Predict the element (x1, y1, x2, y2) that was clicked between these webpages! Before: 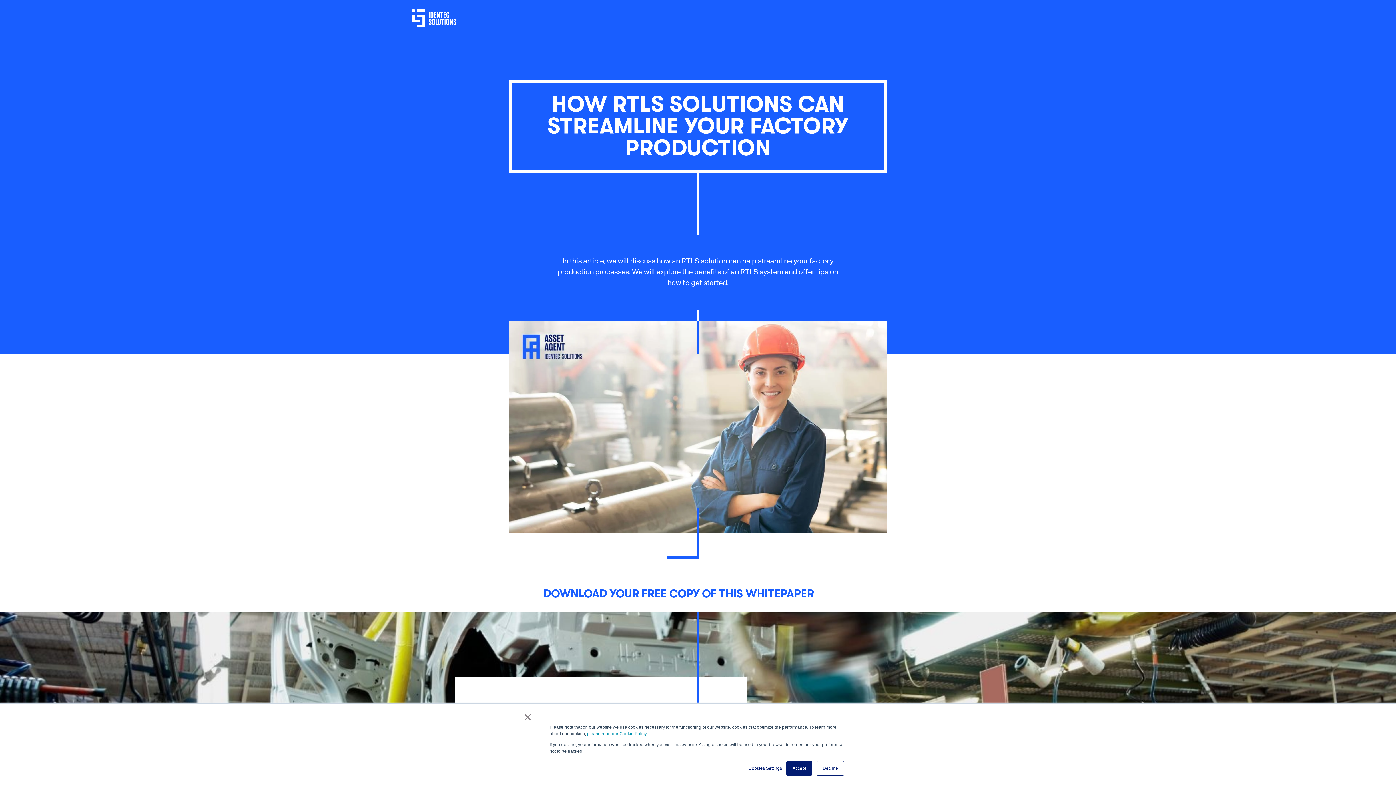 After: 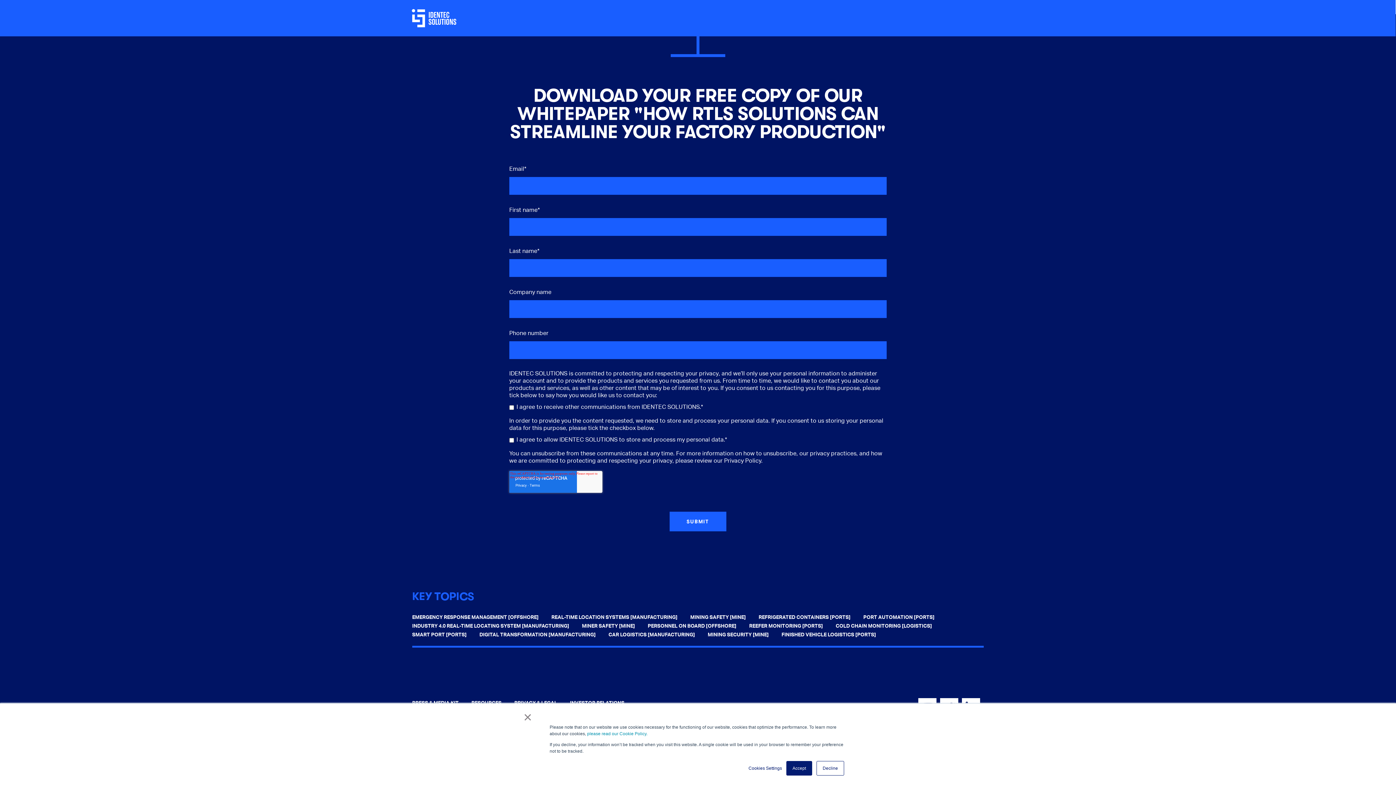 Action: bbox: (543, 587, 814, 599) label: DOWNLOAD YOUR FREE COPY OF THIS WHITEPAPER